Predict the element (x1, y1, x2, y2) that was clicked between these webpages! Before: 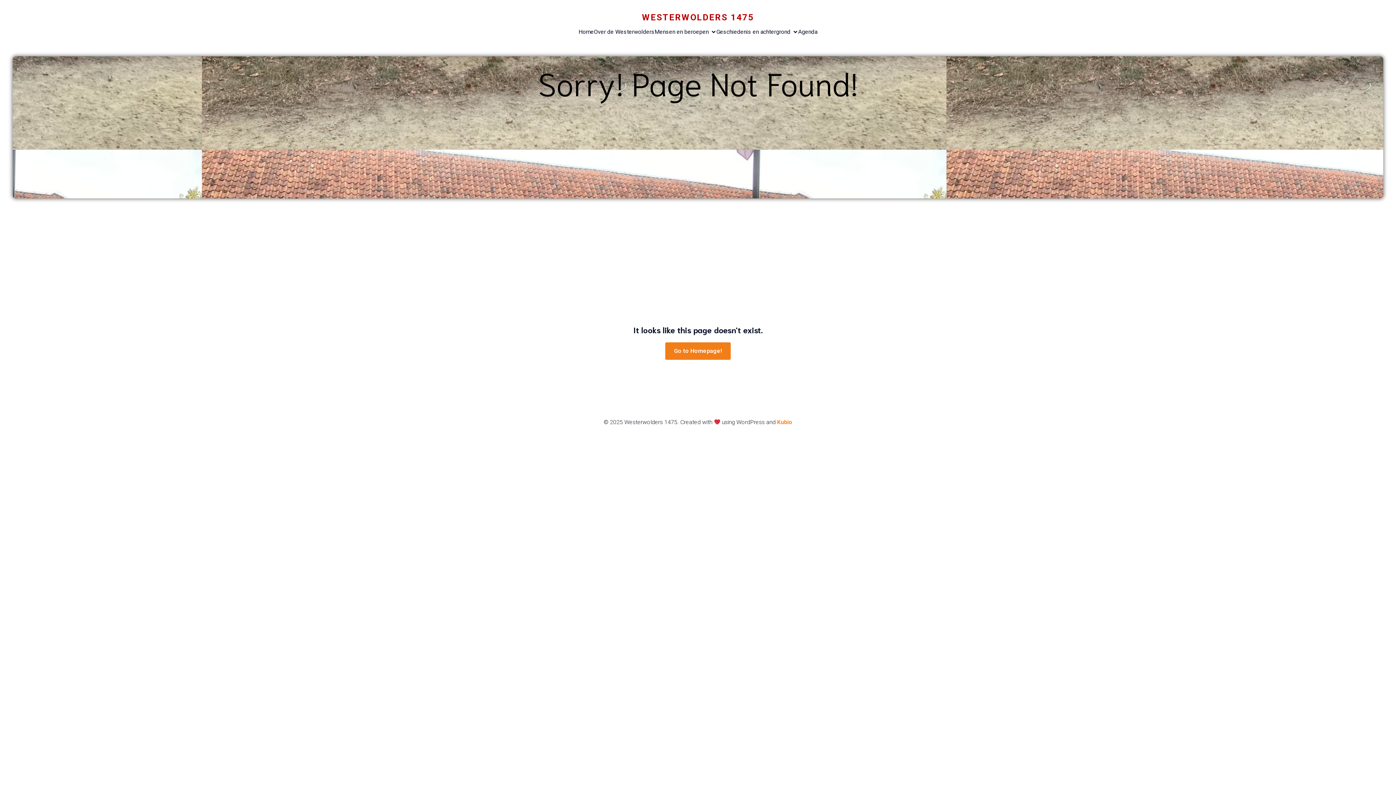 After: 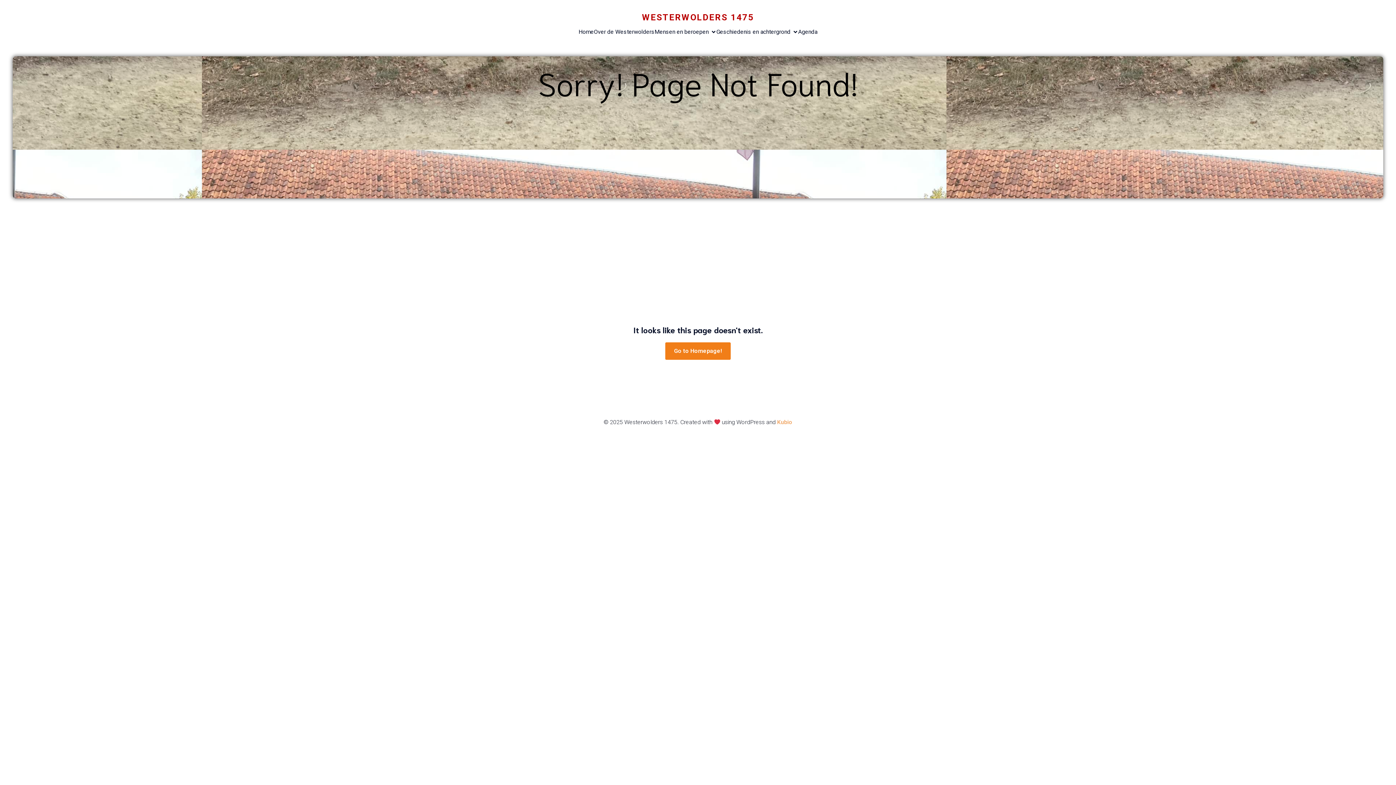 Action: label: Kubio bbox: (777, 418, 792, 425)